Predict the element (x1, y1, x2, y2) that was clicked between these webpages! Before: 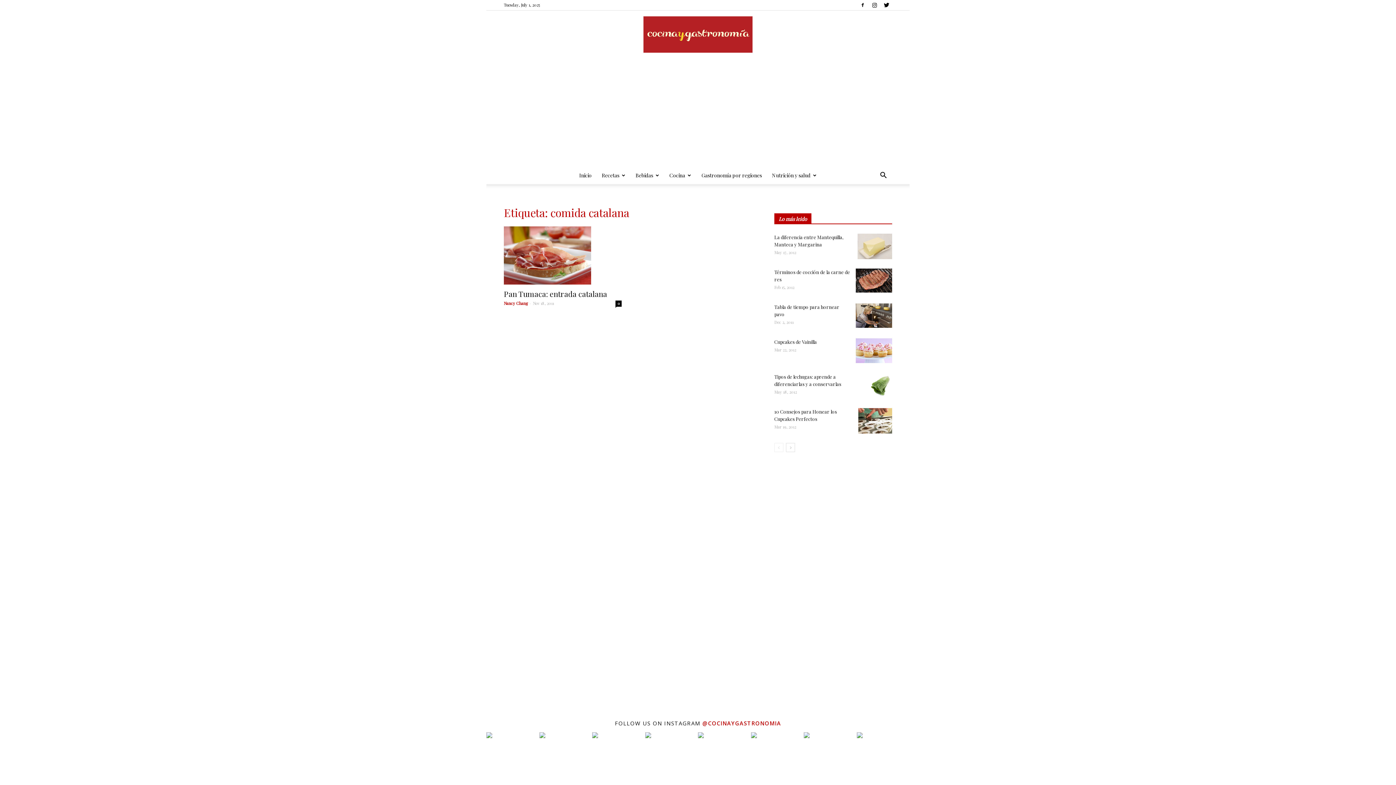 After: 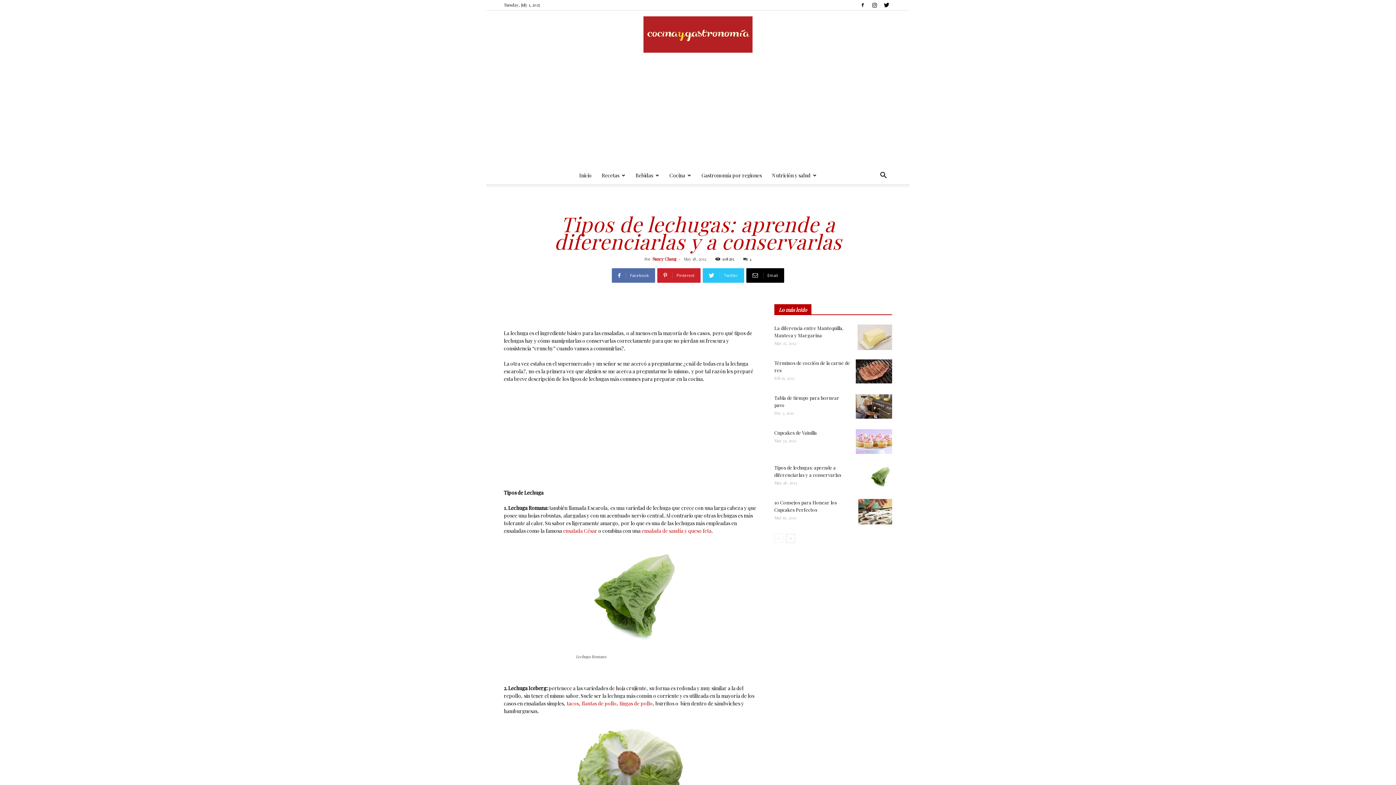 Action: bbox: (866, 373, 892, 398)